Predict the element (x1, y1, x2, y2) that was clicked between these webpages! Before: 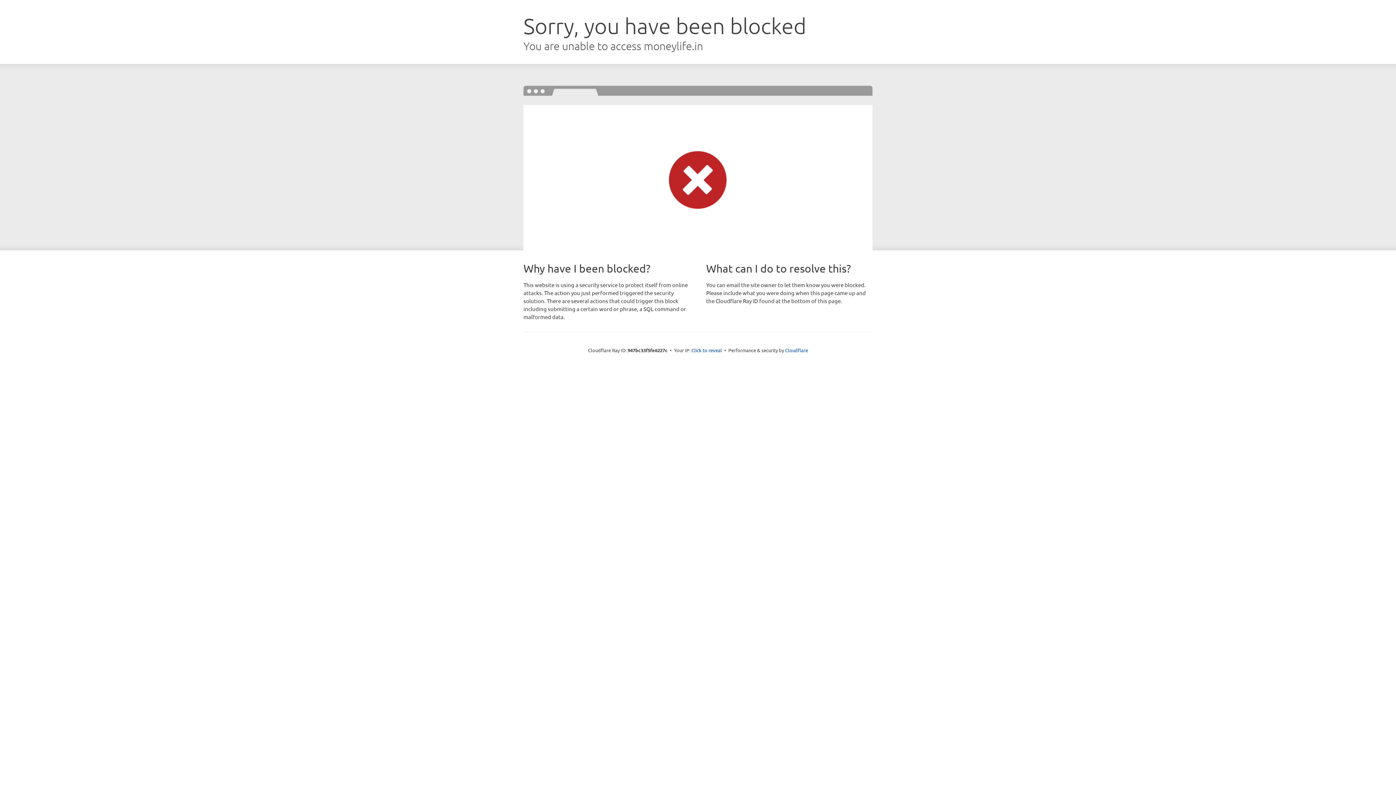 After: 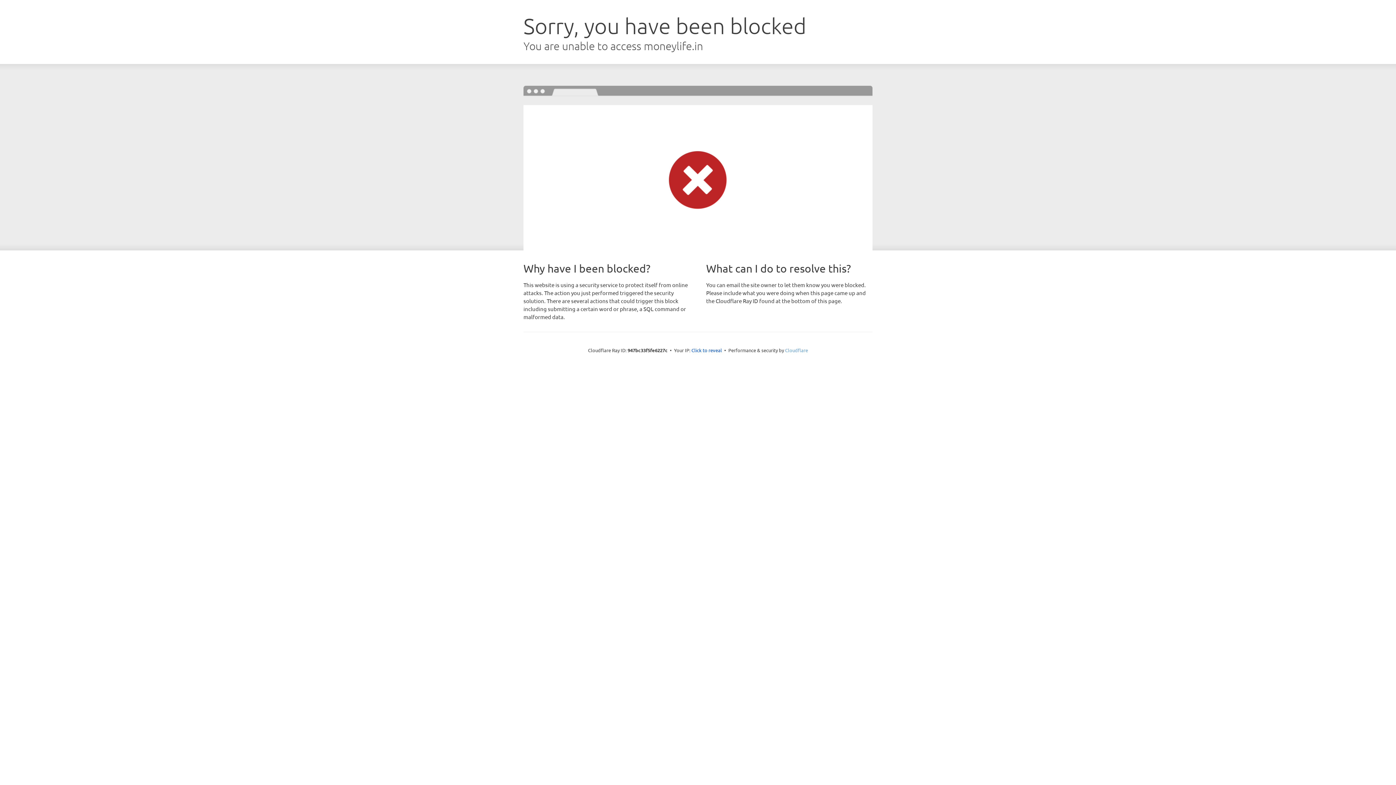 Action: bbox: (785, 347, 808, 353) label: Cloudflare